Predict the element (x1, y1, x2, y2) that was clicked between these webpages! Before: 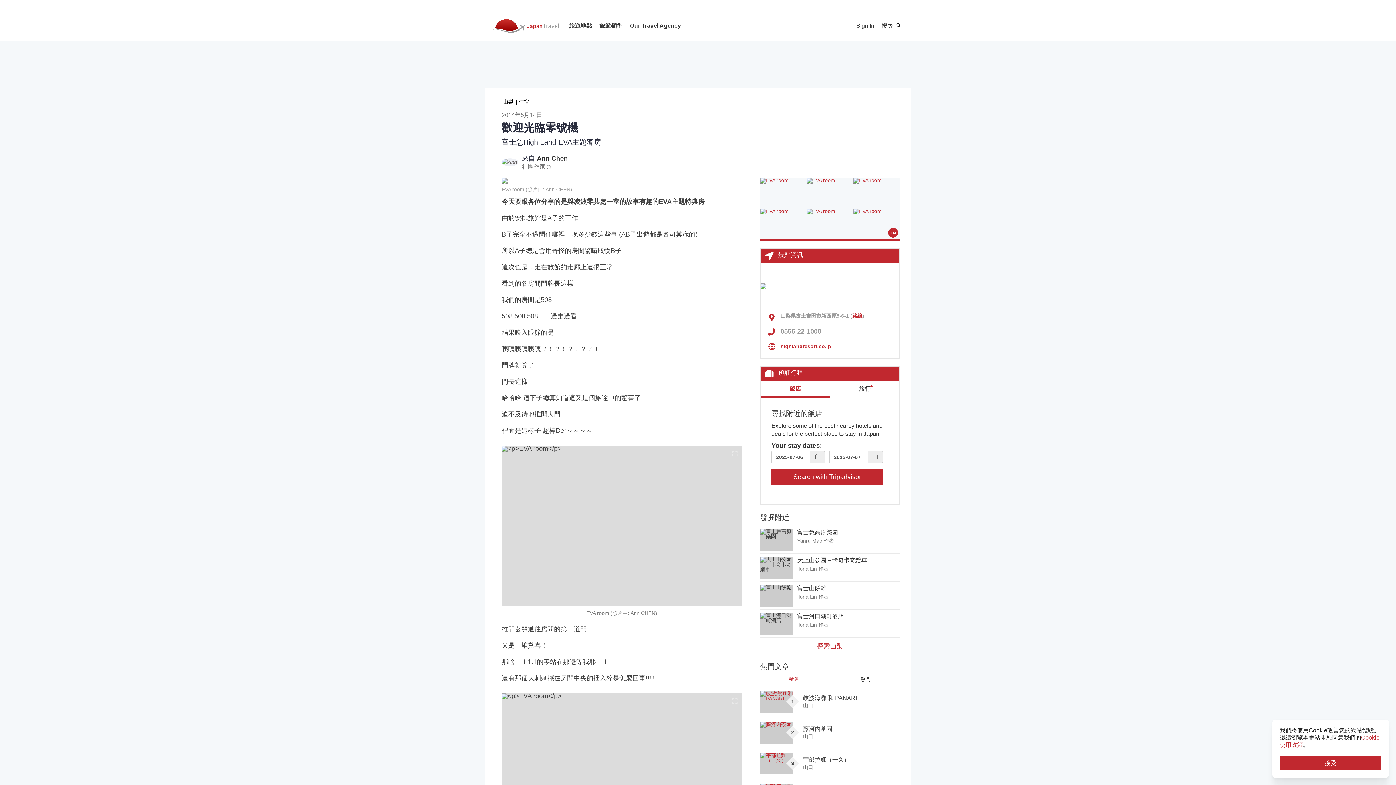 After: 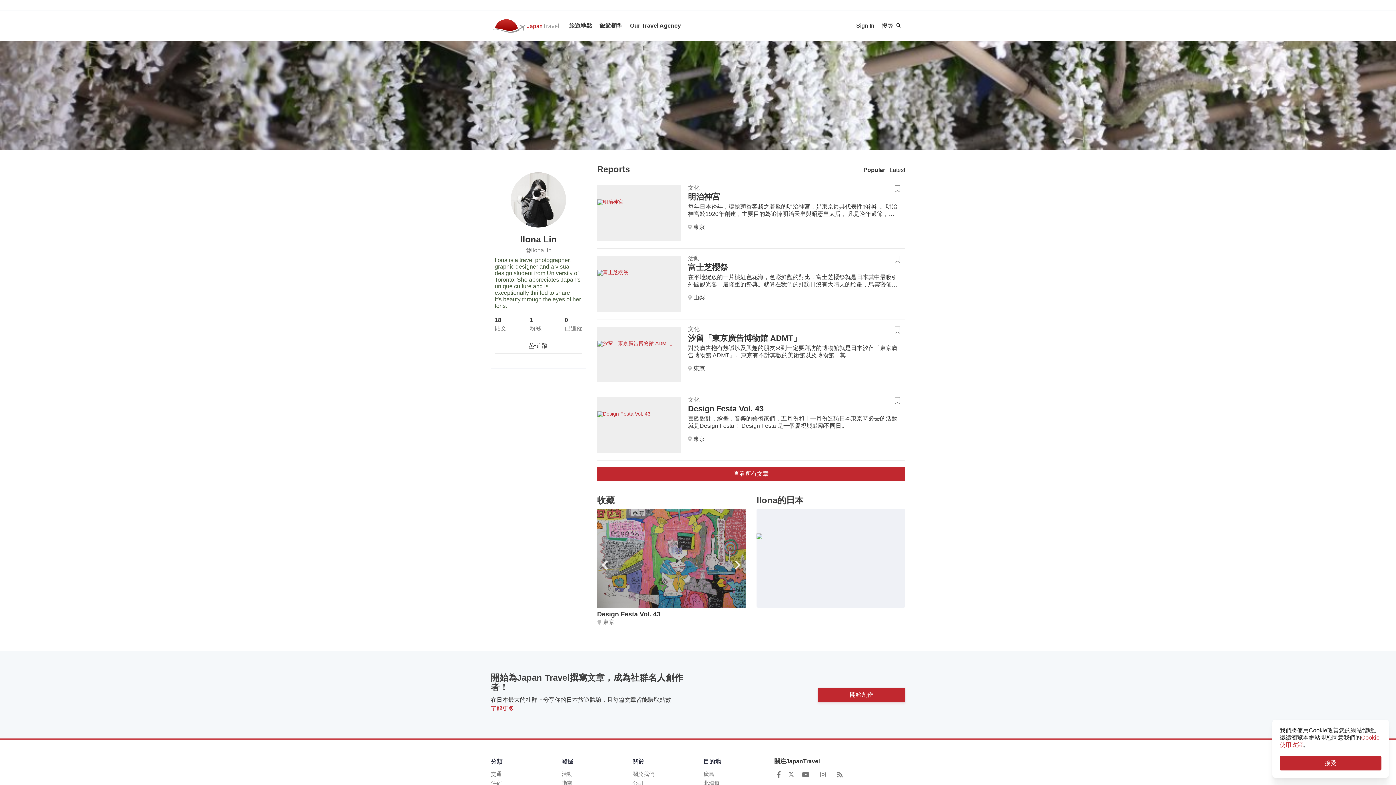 Action: bbox: (797, 622, 817, 627) label: Ilona Lin